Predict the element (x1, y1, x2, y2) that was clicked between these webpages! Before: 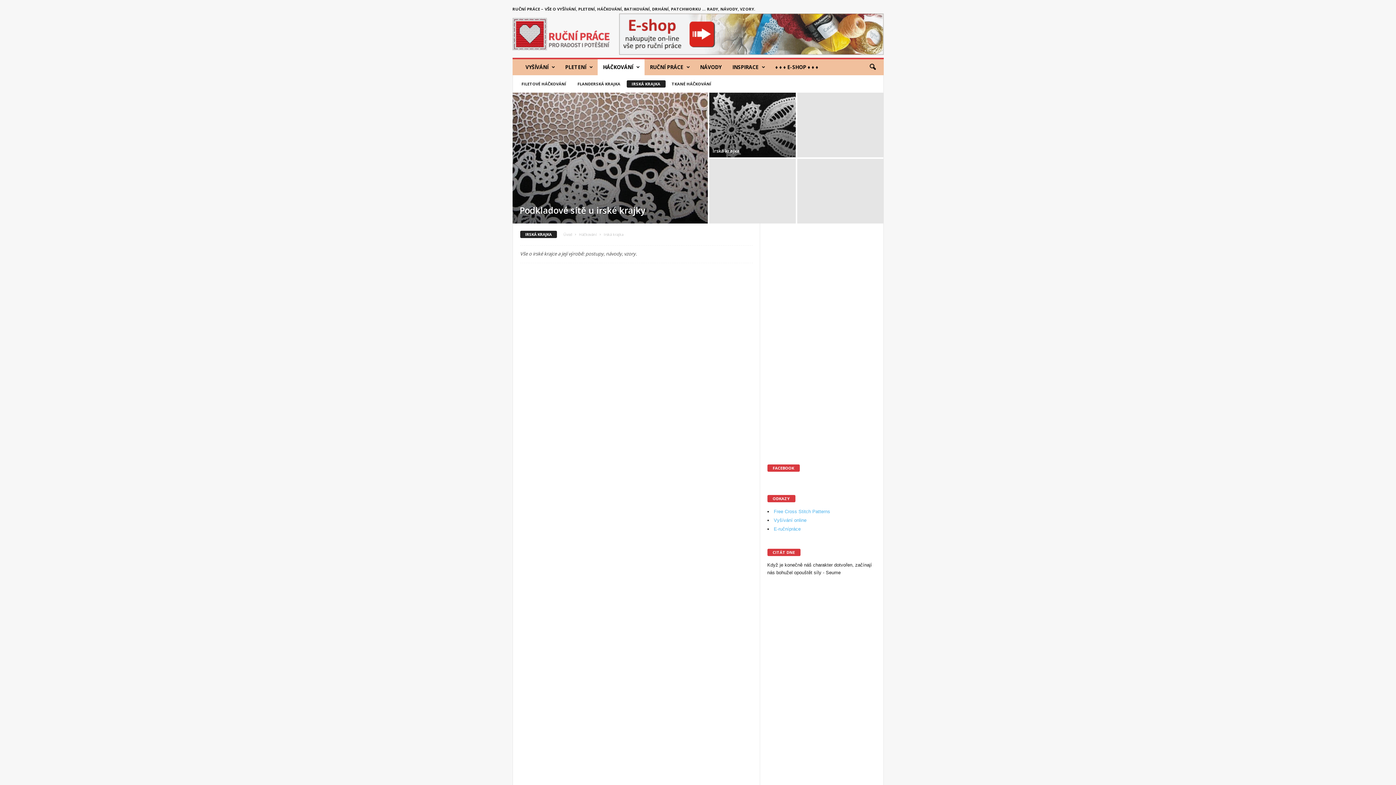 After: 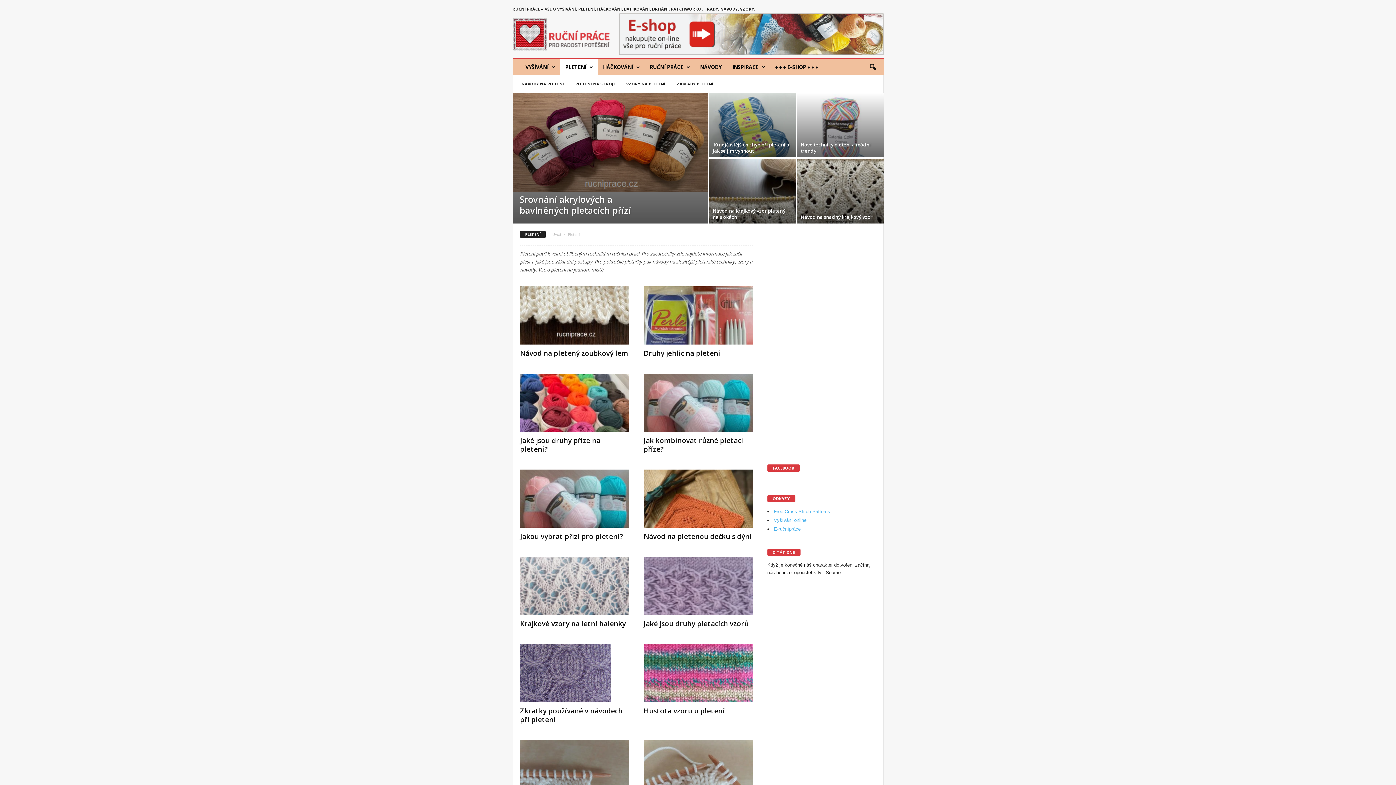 Action: bbox: (559, 59, 597, 75) label: PLETENÍ